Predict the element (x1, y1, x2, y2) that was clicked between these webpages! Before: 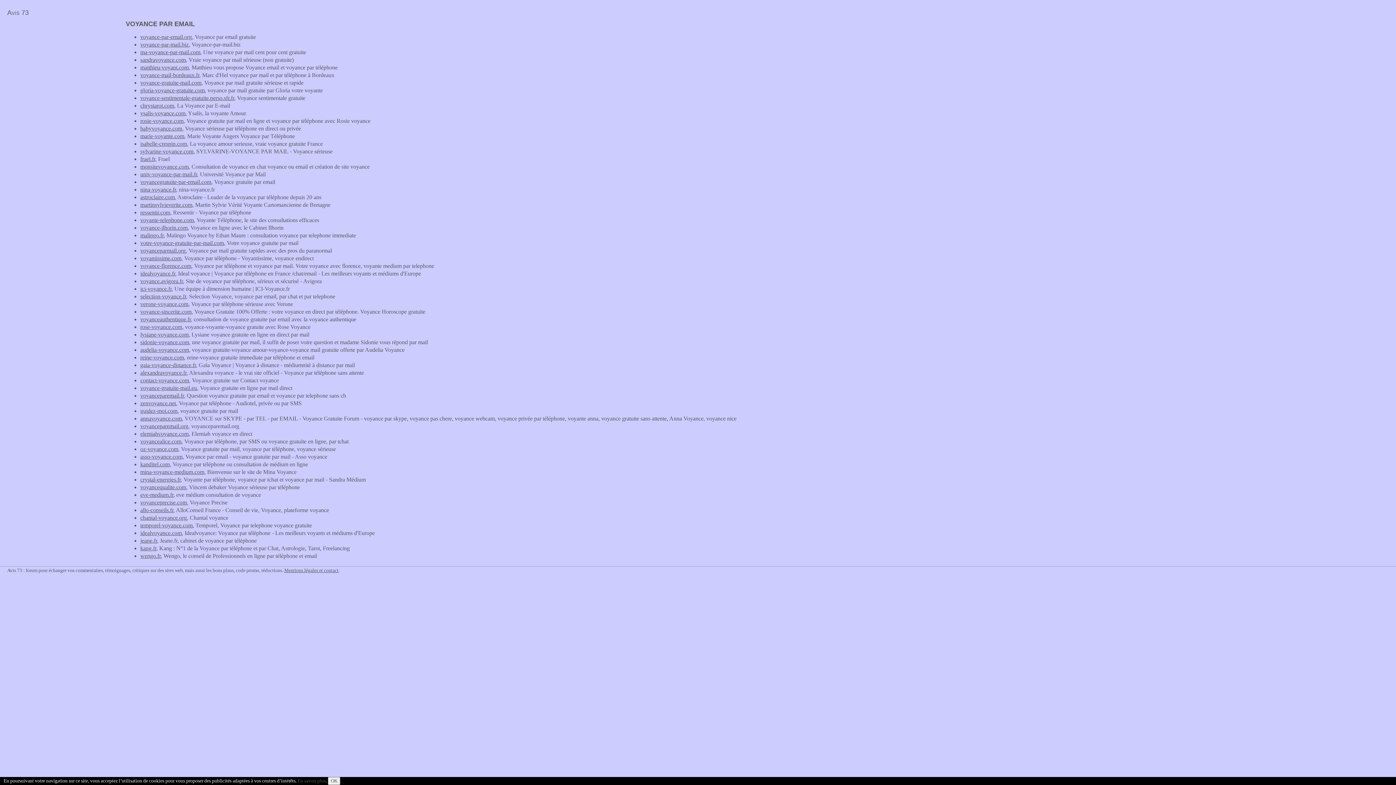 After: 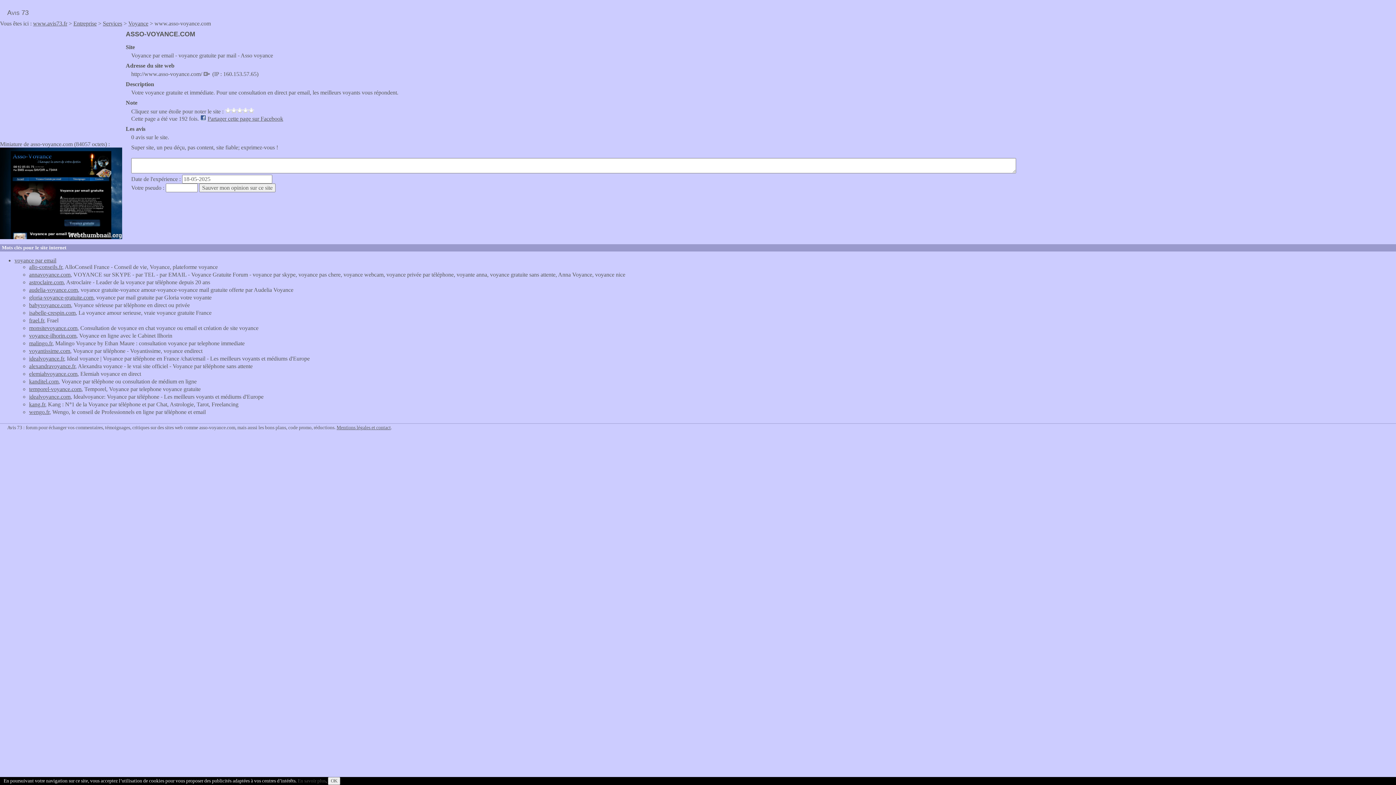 Action: bbox: (140, 453, 182, 460) label: asso-voyance.com